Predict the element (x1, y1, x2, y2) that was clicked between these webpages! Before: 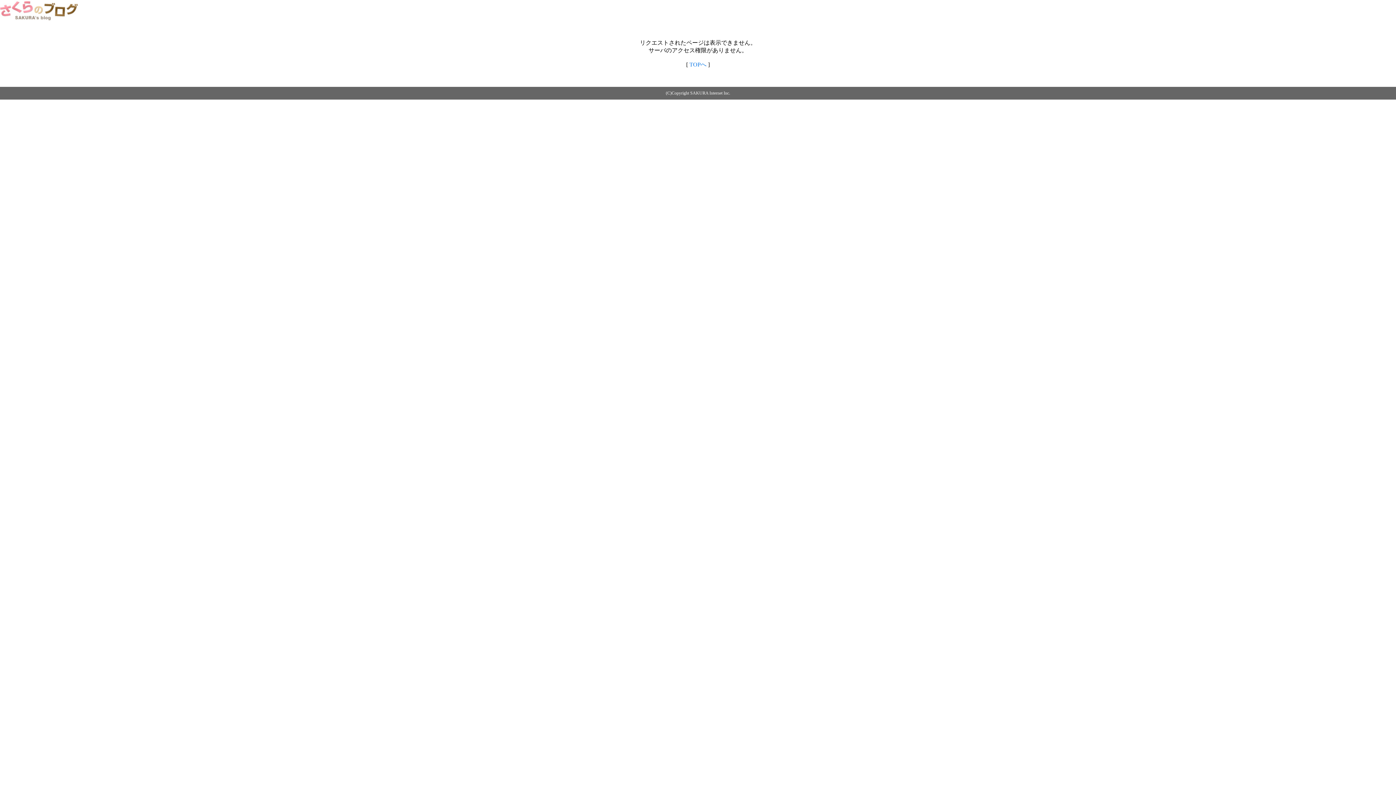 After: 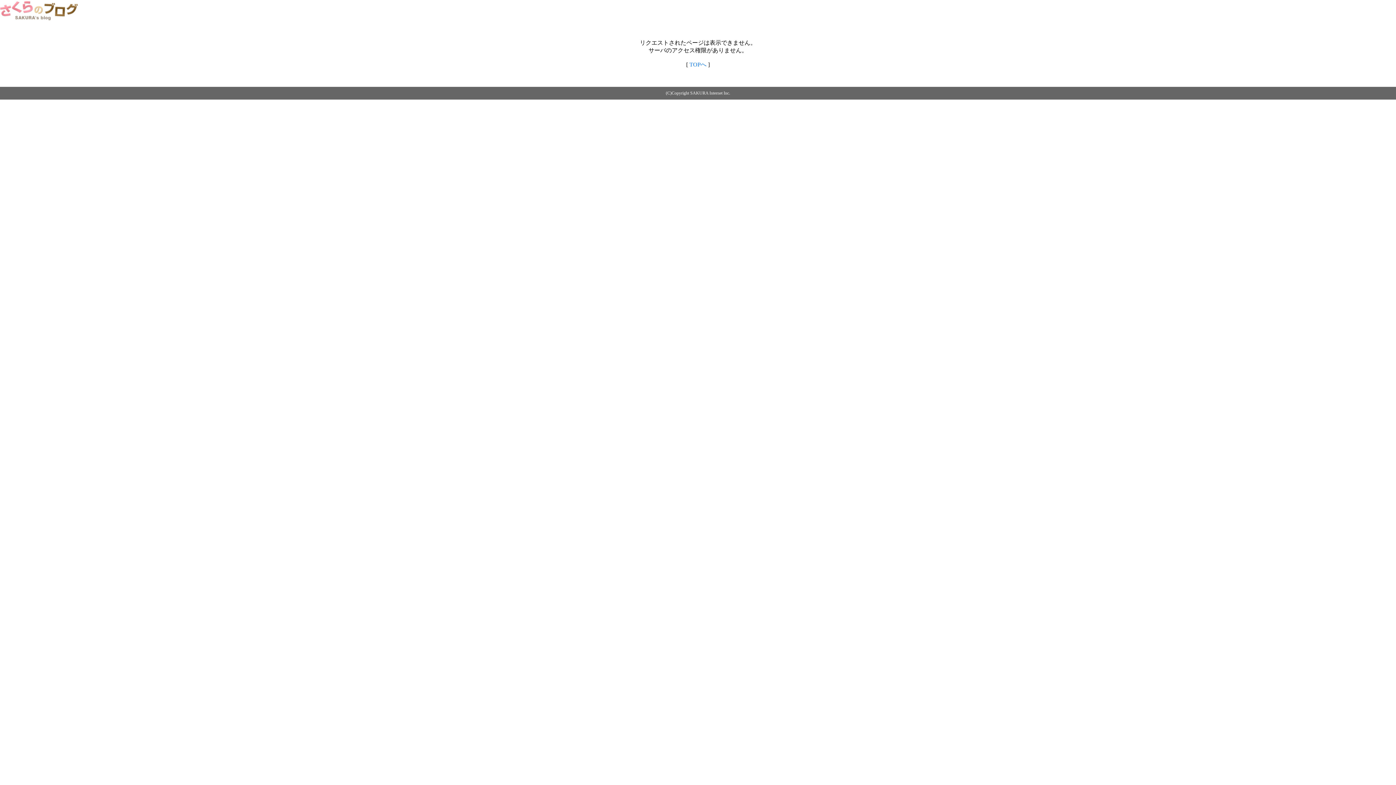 Action: label: TOPへ bbox: (689, 61, 706, 67)